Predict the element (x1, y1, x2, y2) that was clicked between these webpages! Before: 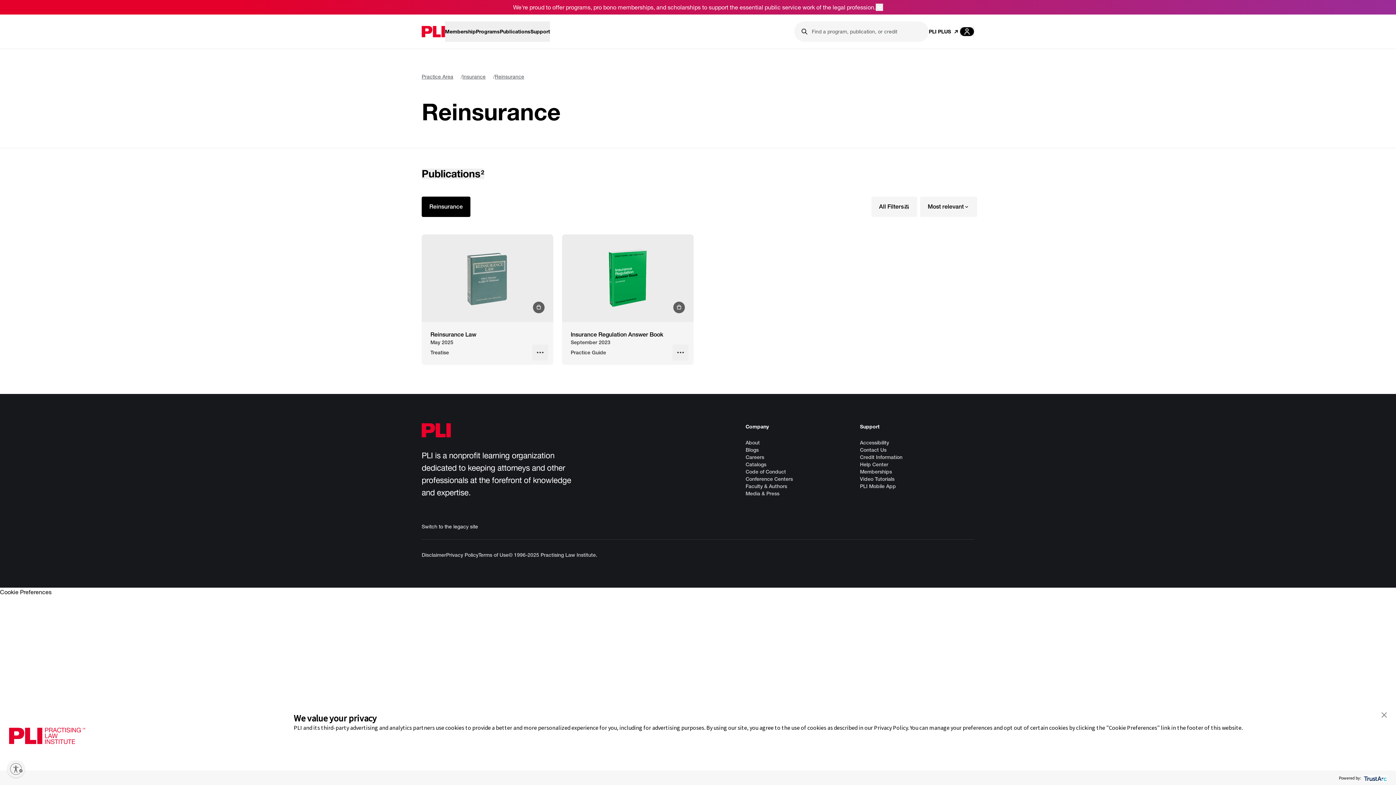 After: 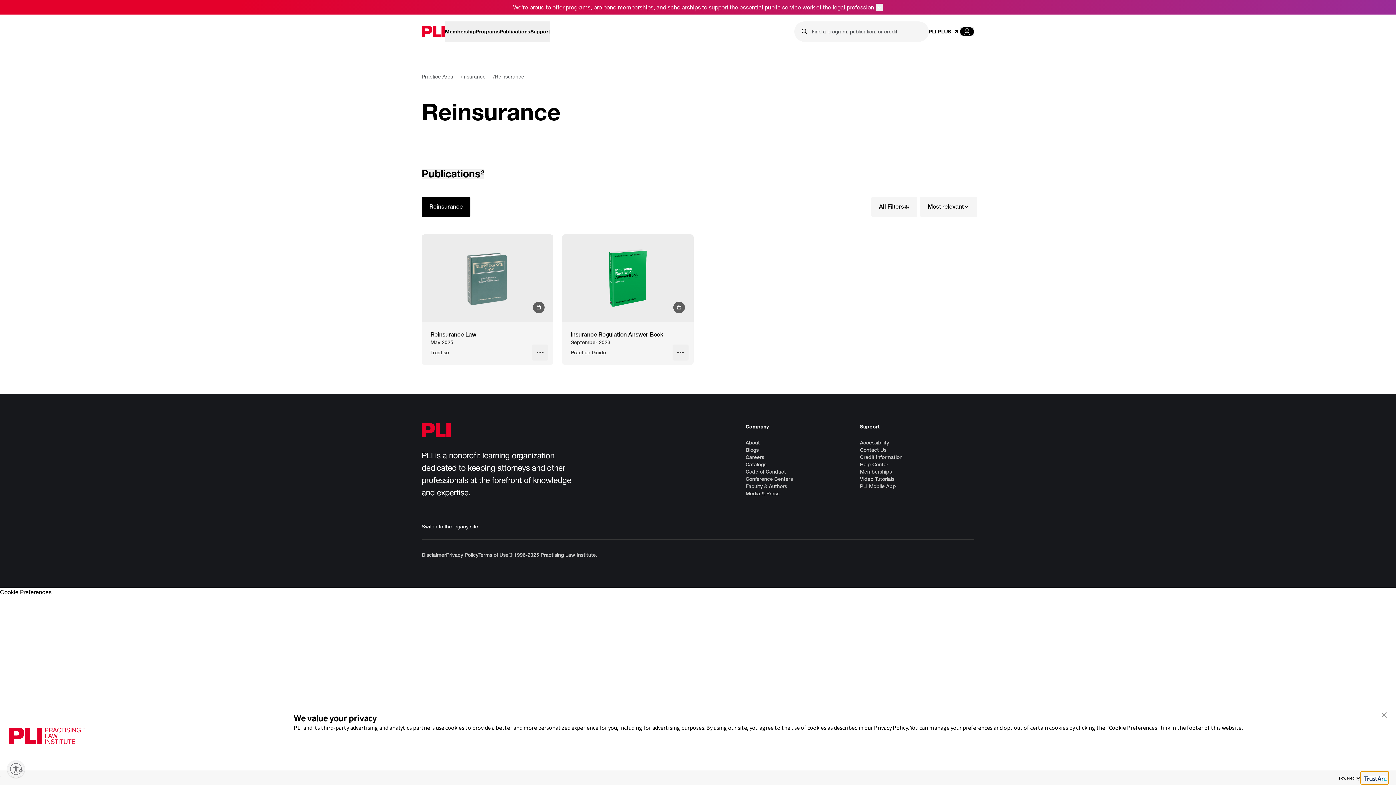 Action: bbox: (1361, 772, 1388, 784) label: trustarc